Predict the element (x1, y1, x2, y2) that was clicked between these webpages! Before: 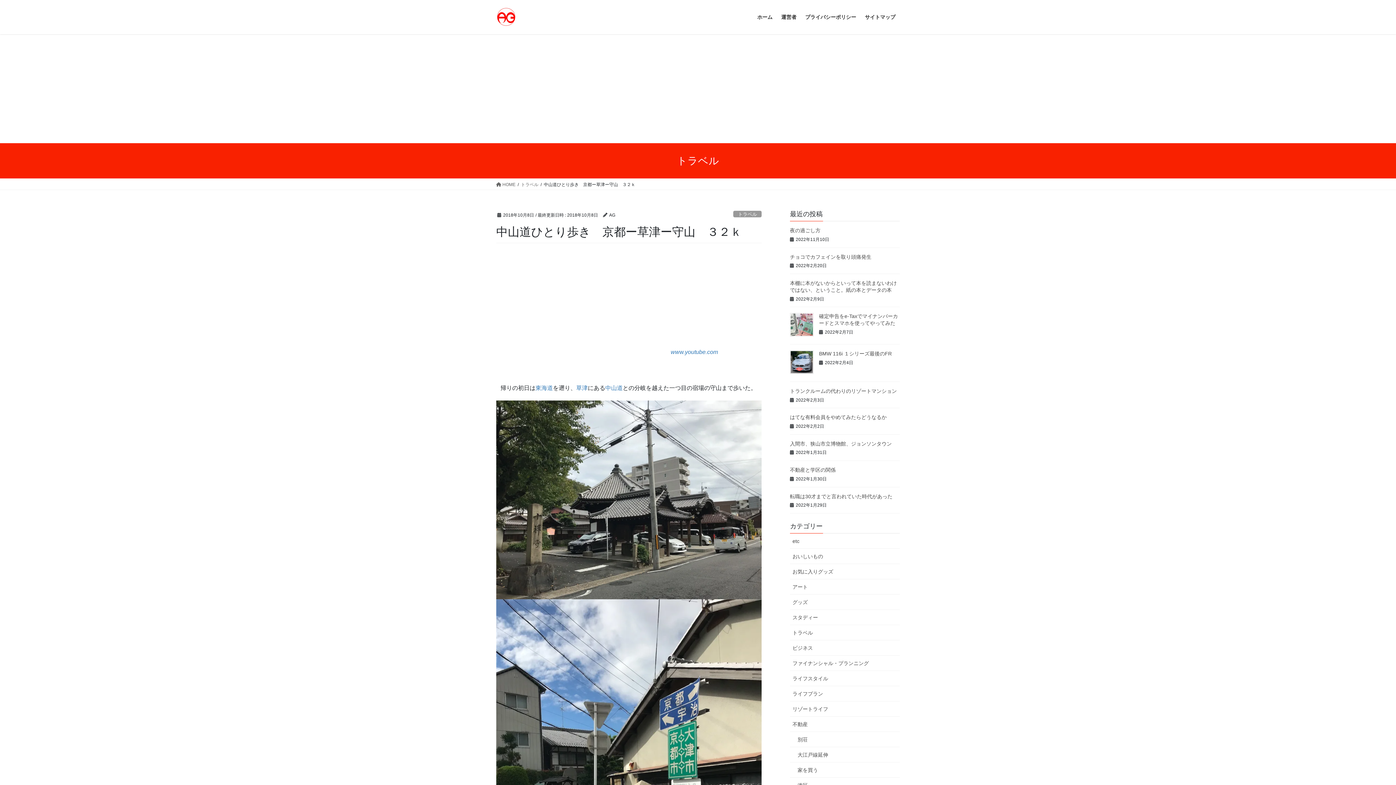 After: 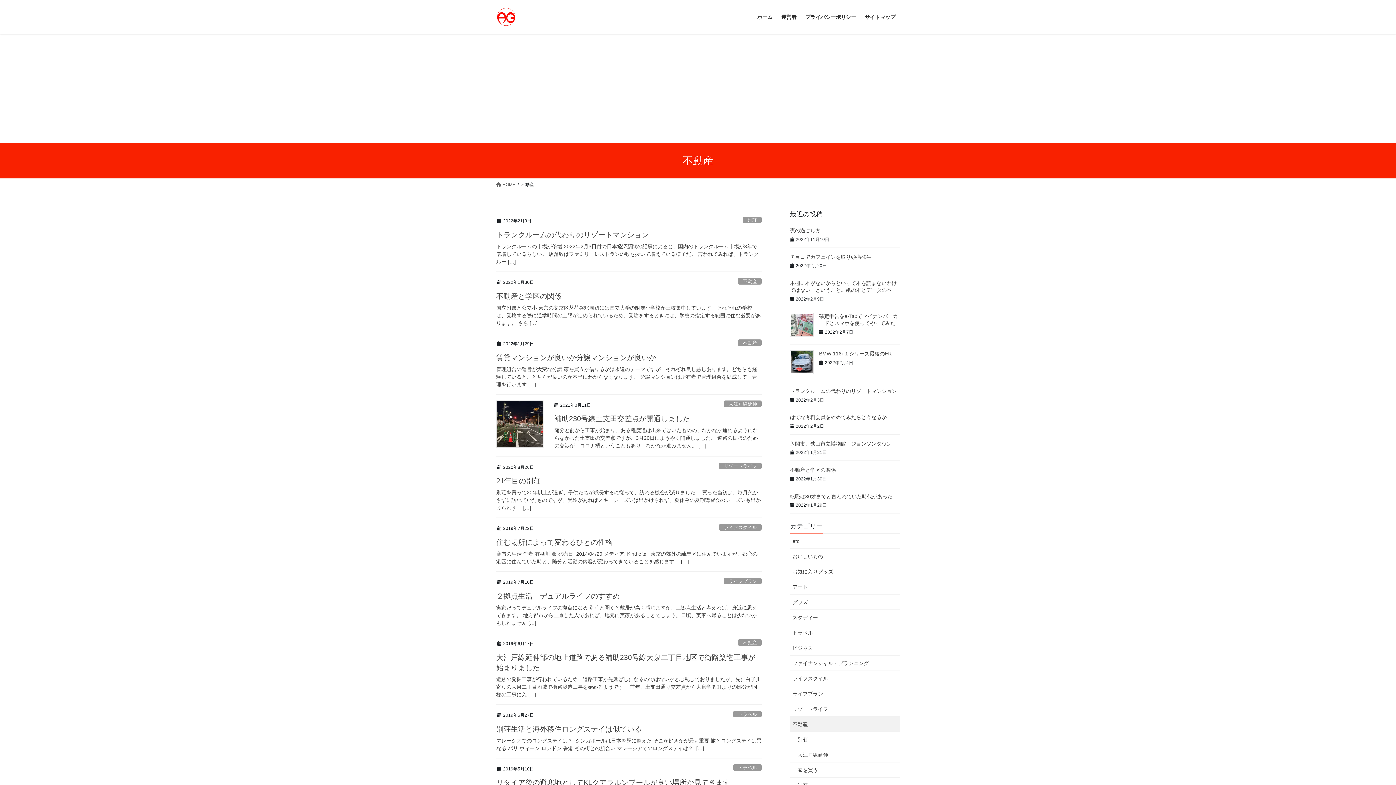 Action: label: 不動産 bbox: (790, 717, 900, 732)